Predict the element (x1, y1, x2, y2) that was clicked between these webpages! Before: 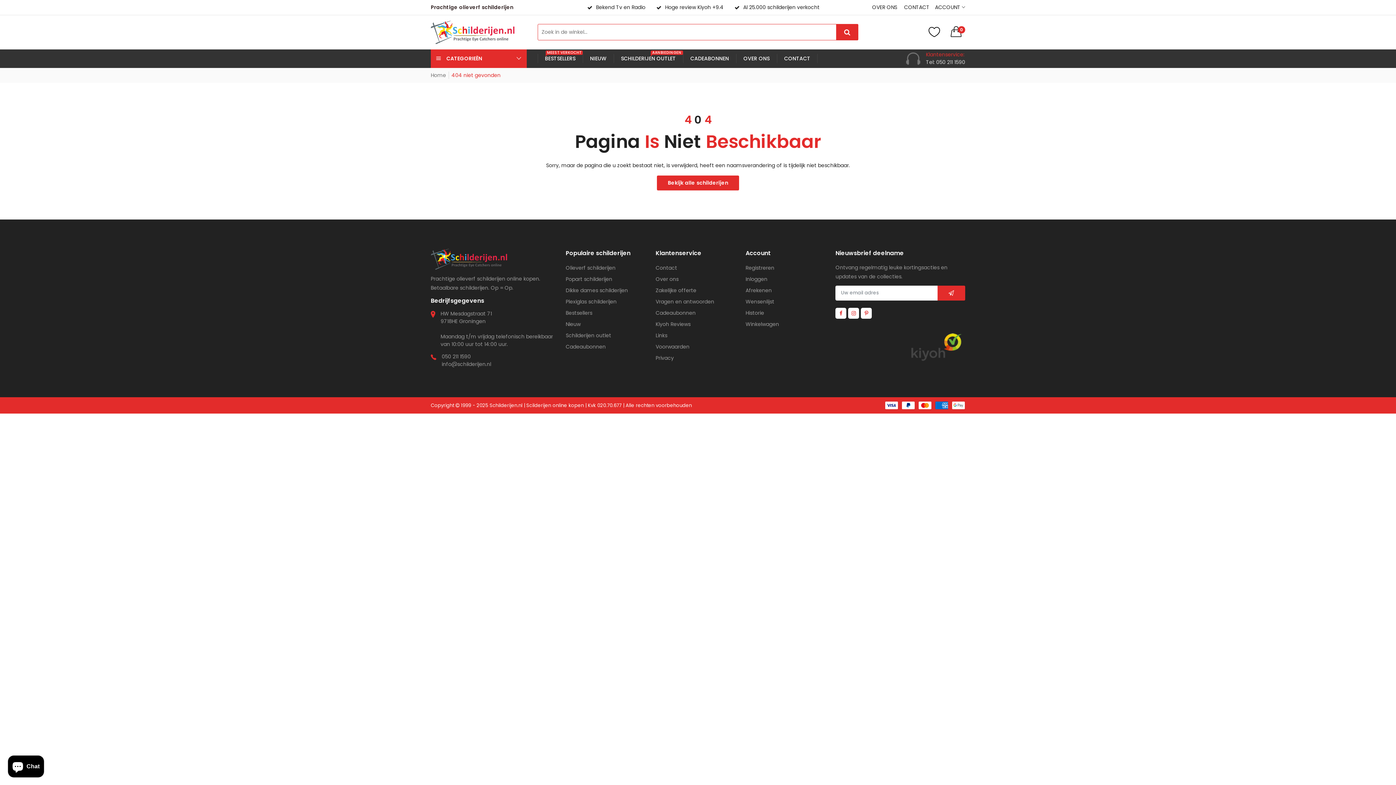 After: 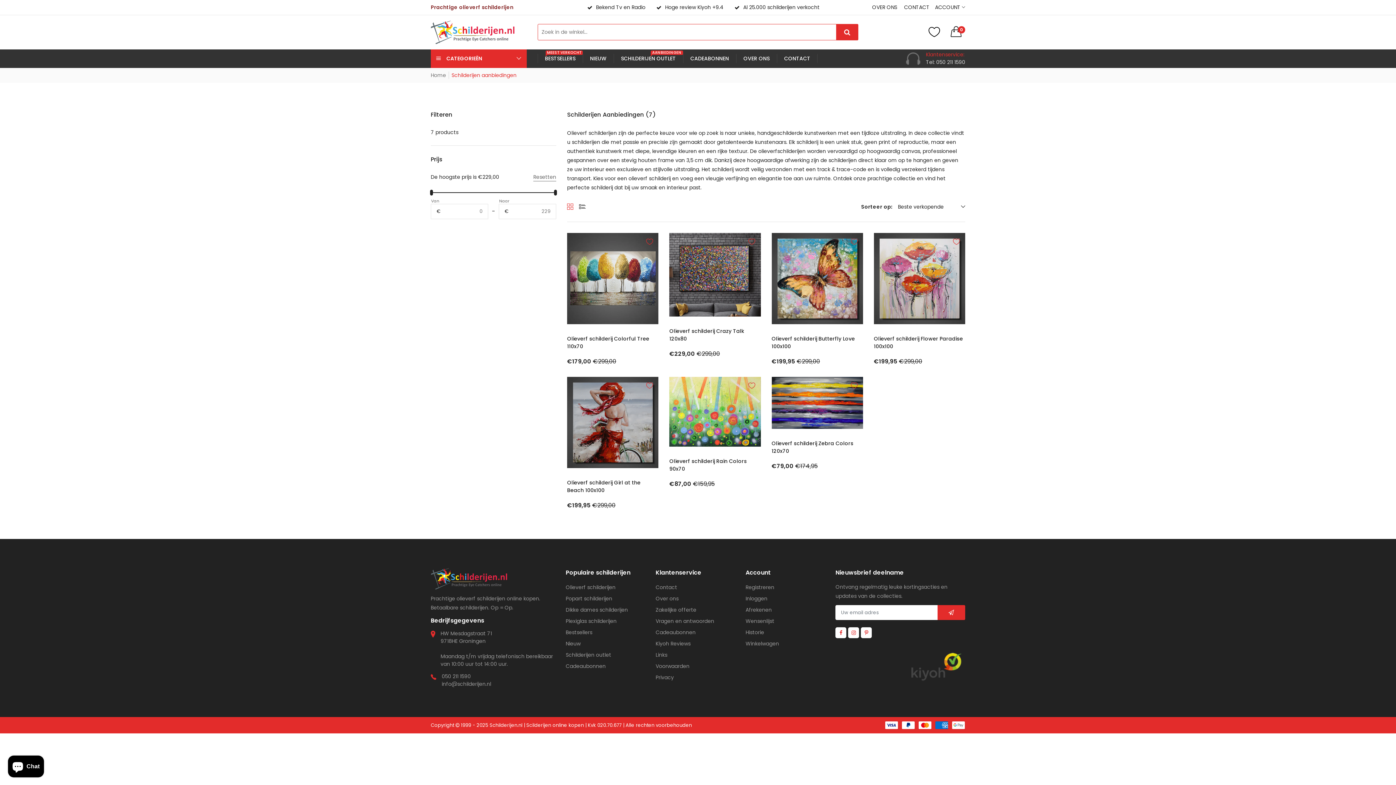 Action: label: Schilderijen outlet bbox: (565, 331, 611, 339)